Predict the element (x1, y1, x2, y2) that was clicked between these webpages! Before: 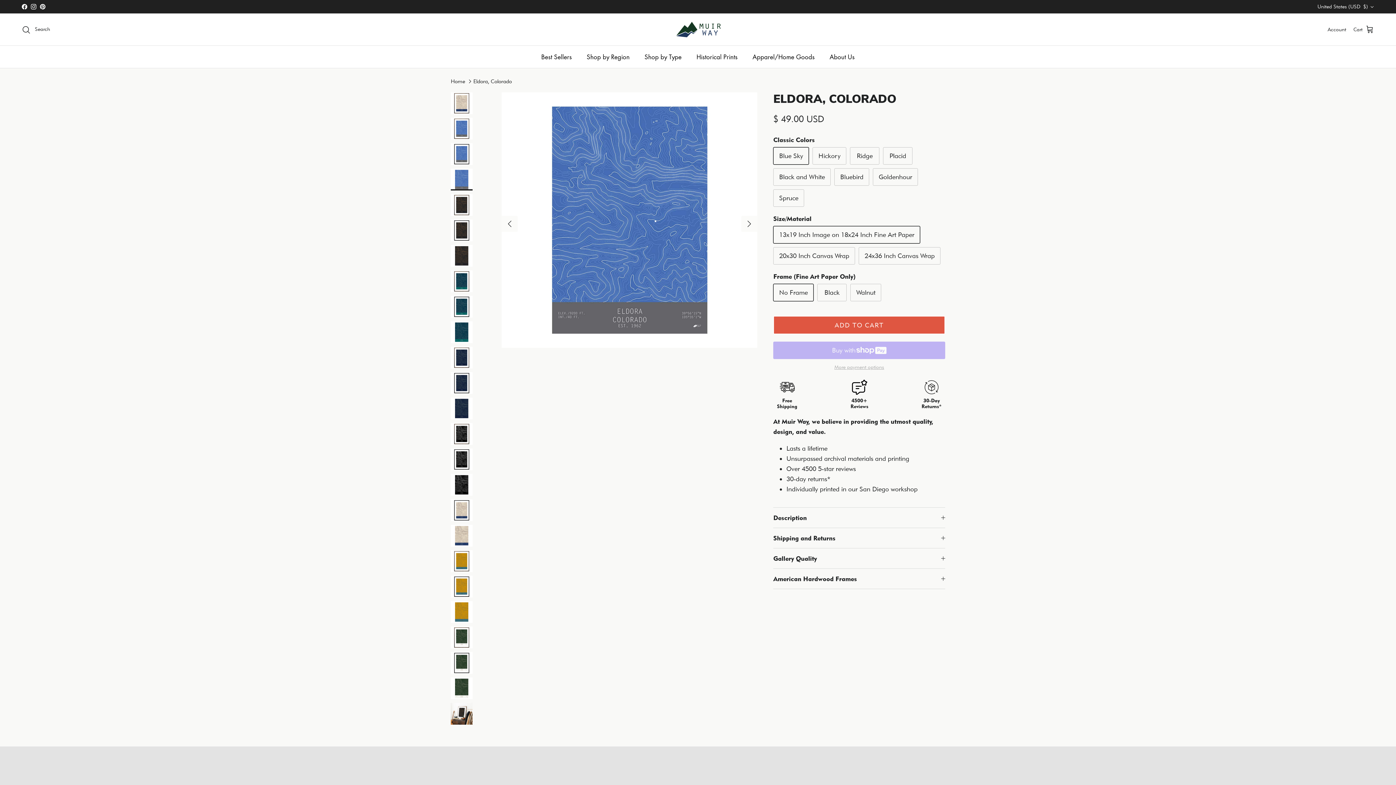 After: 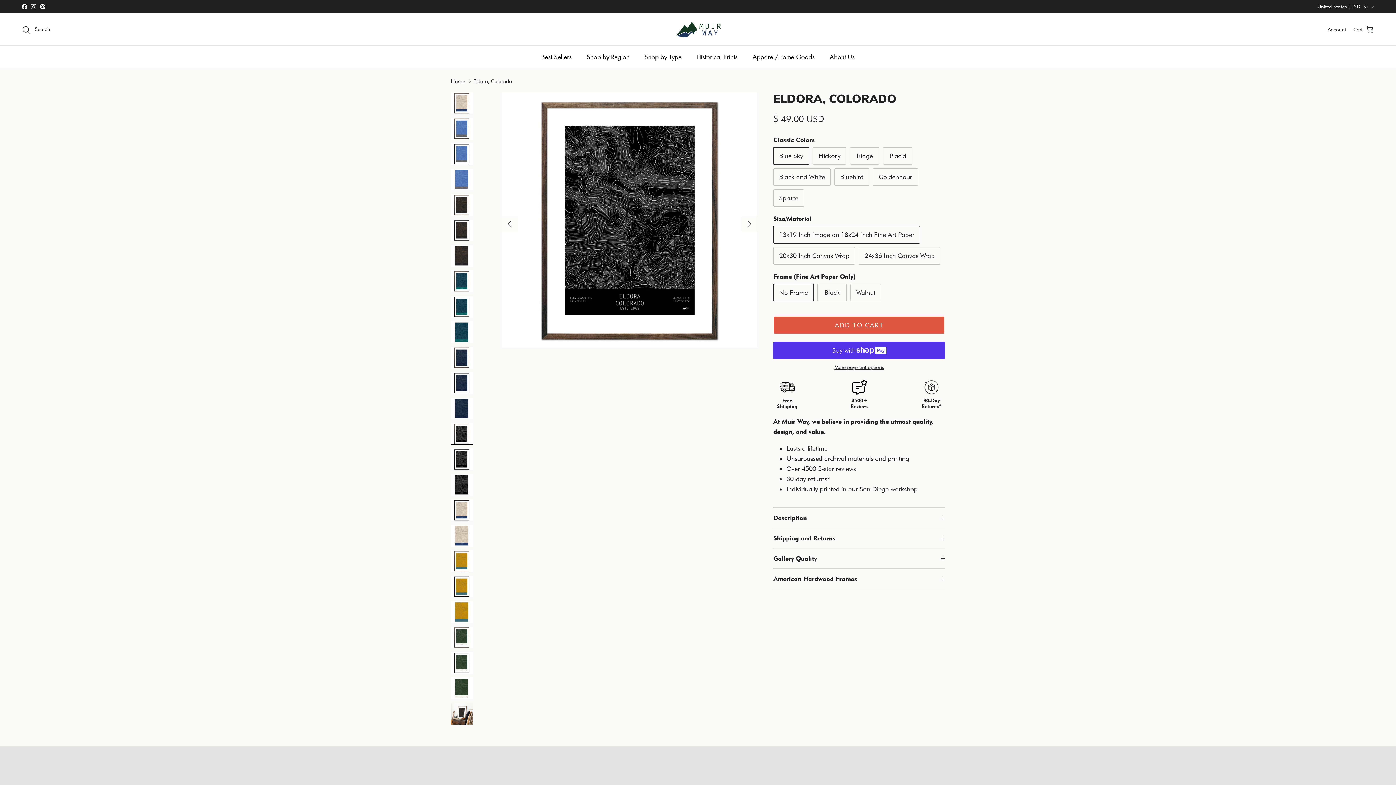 Action: bbox: (450, 423, 472, 445)